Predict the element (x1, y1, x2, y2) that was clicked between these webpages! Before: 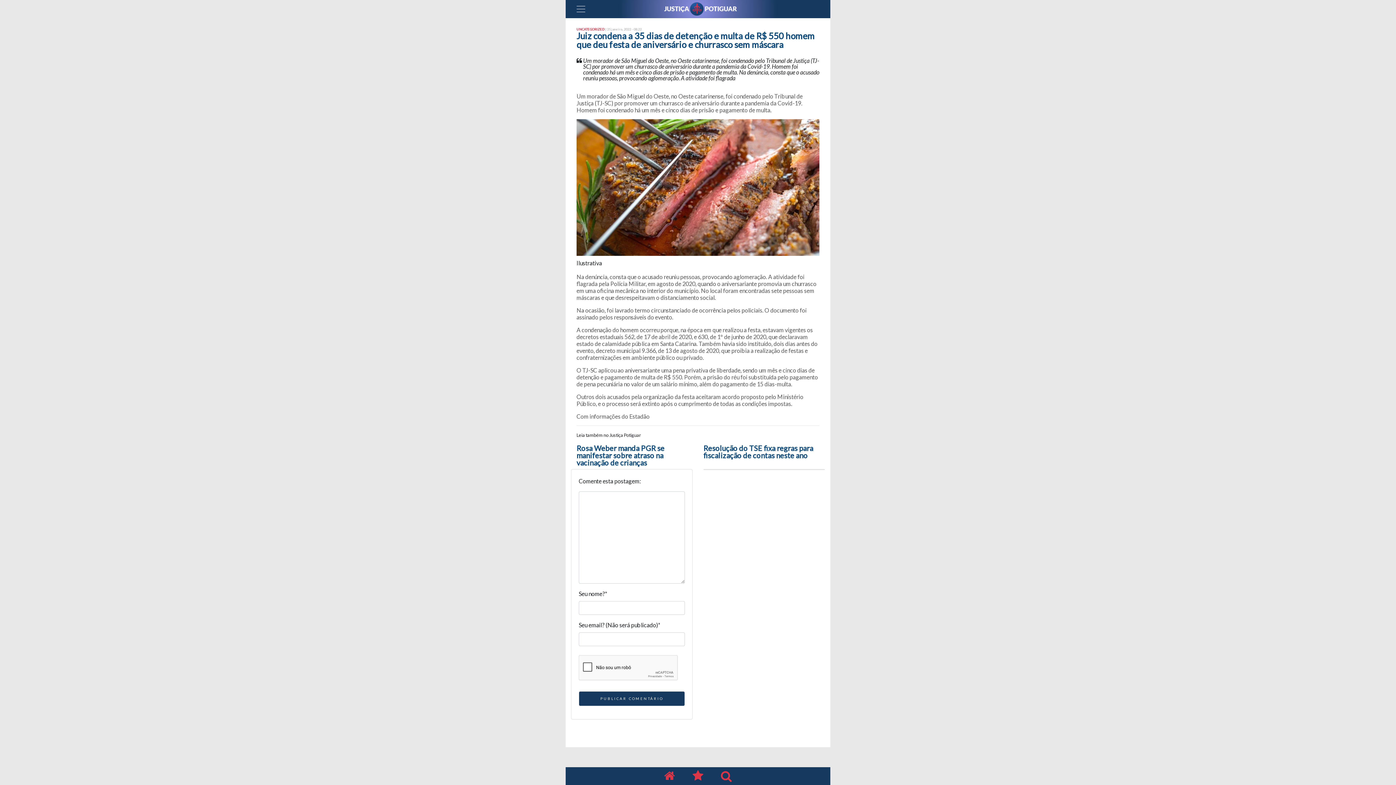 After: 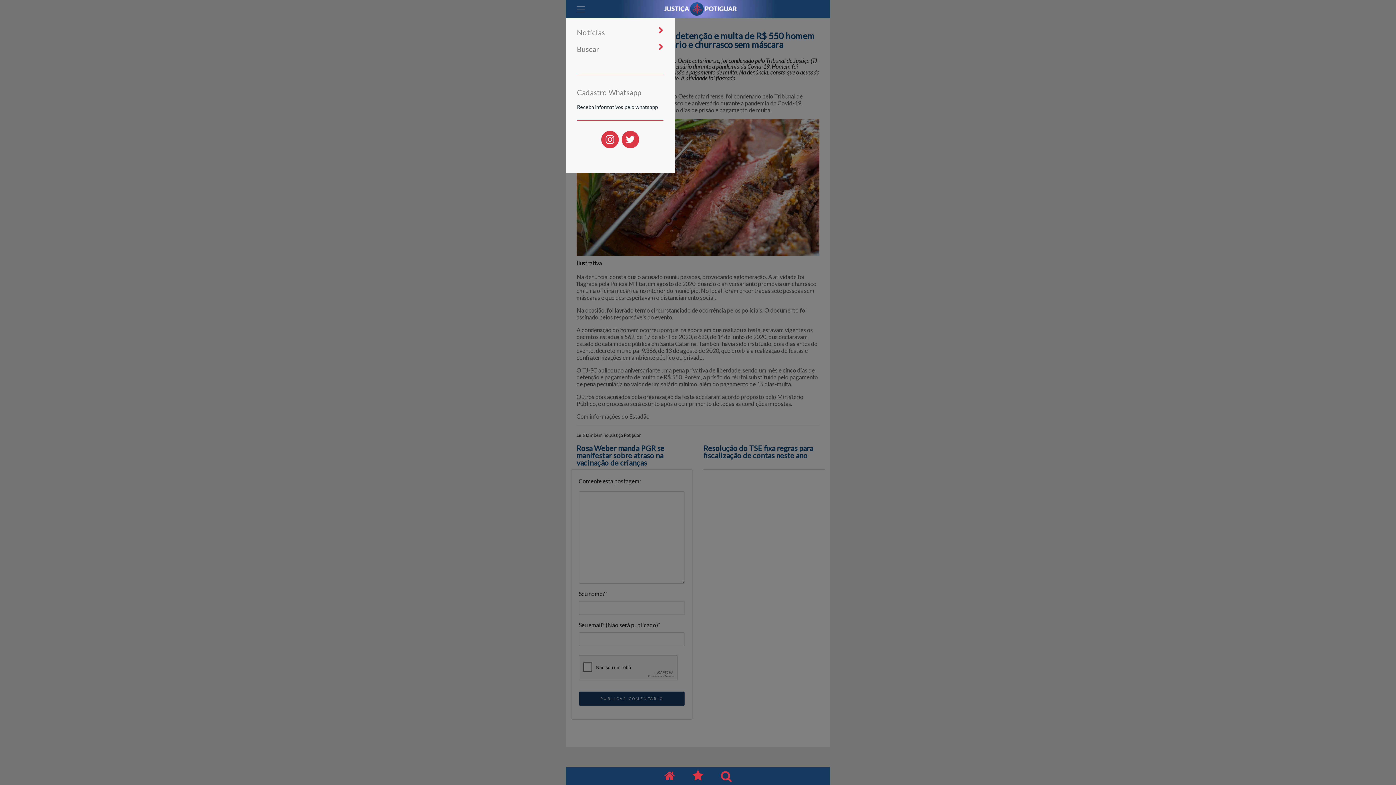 Action: bbox: (571, 2, 590, 16) label: Toggle navigation